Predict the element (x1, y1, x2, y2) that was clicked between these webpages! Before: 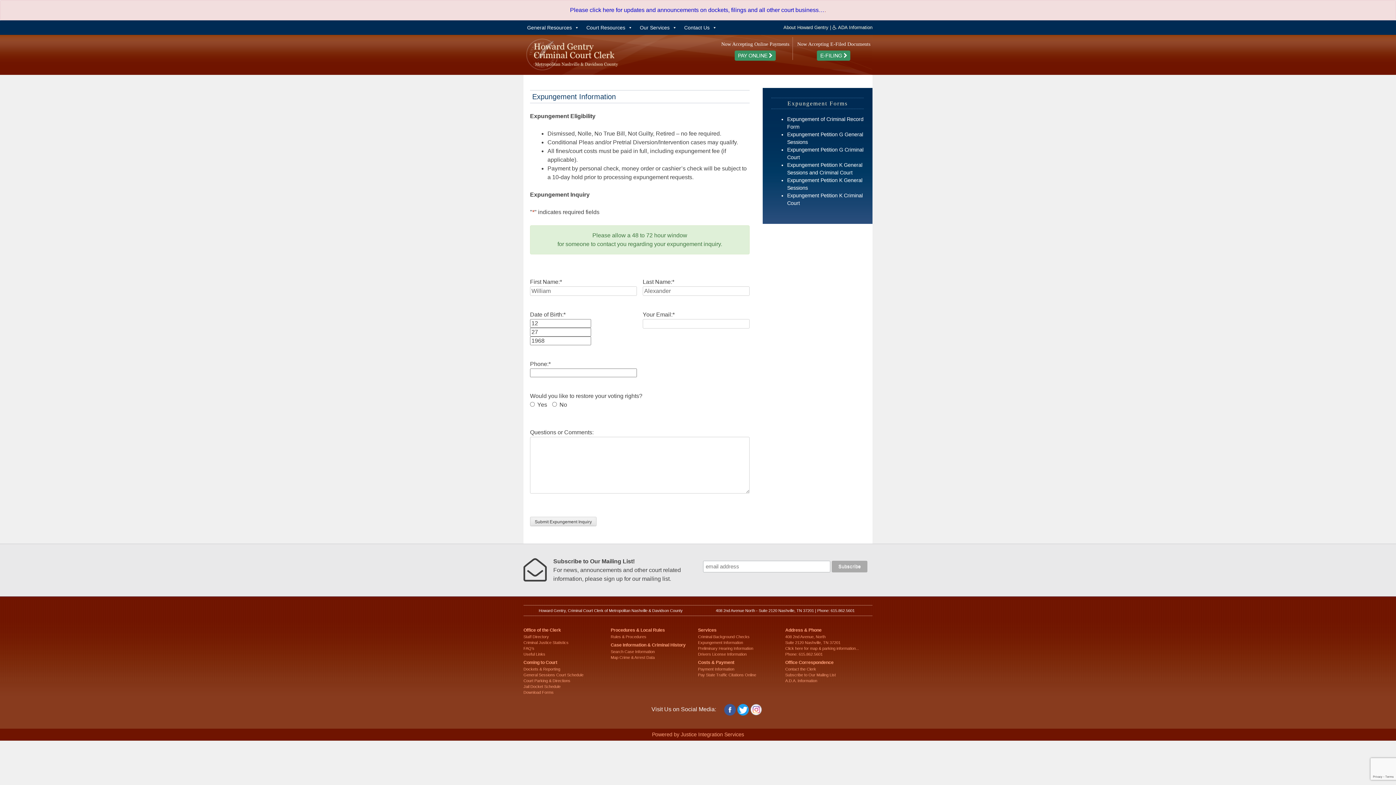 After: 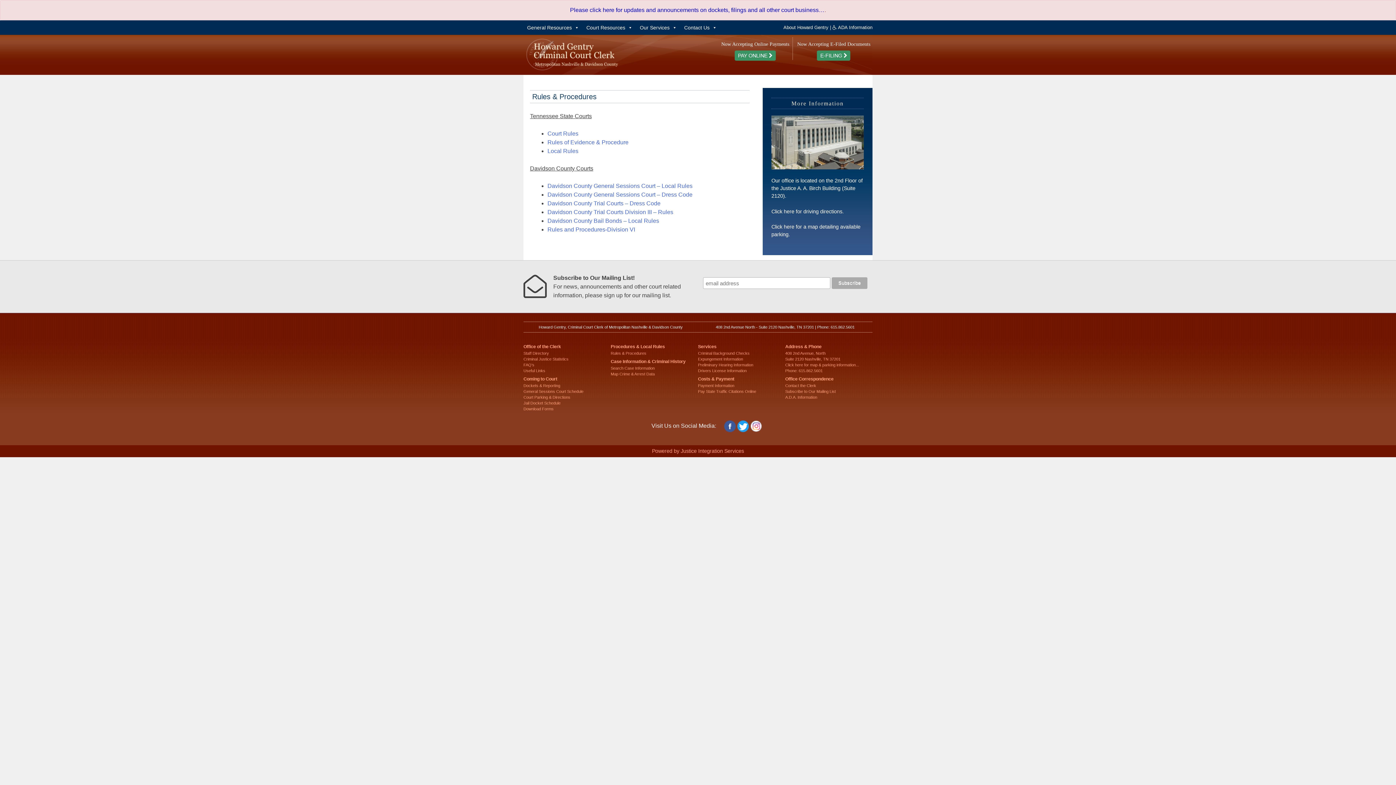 Action: bbox: (610, 634, 646, 639) label: Rules & Procedures